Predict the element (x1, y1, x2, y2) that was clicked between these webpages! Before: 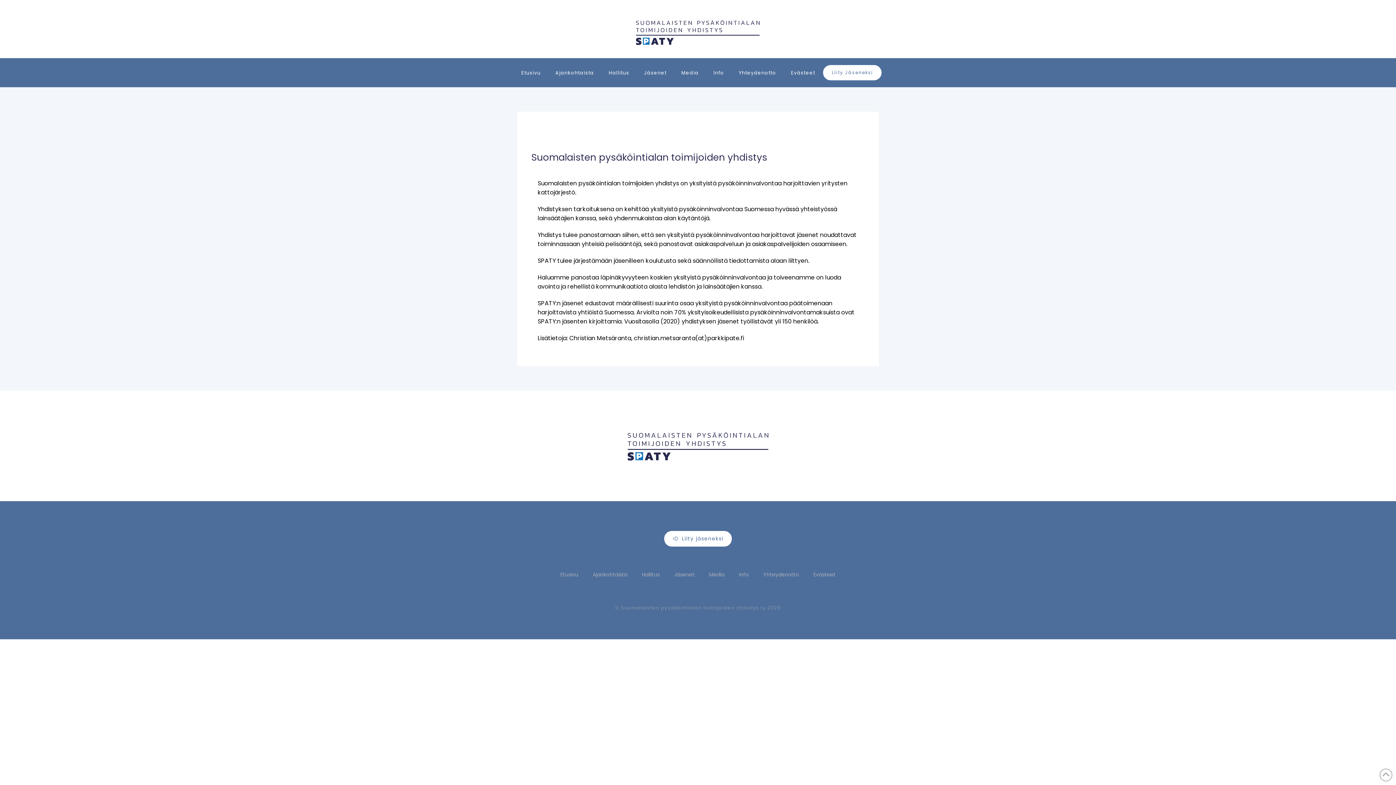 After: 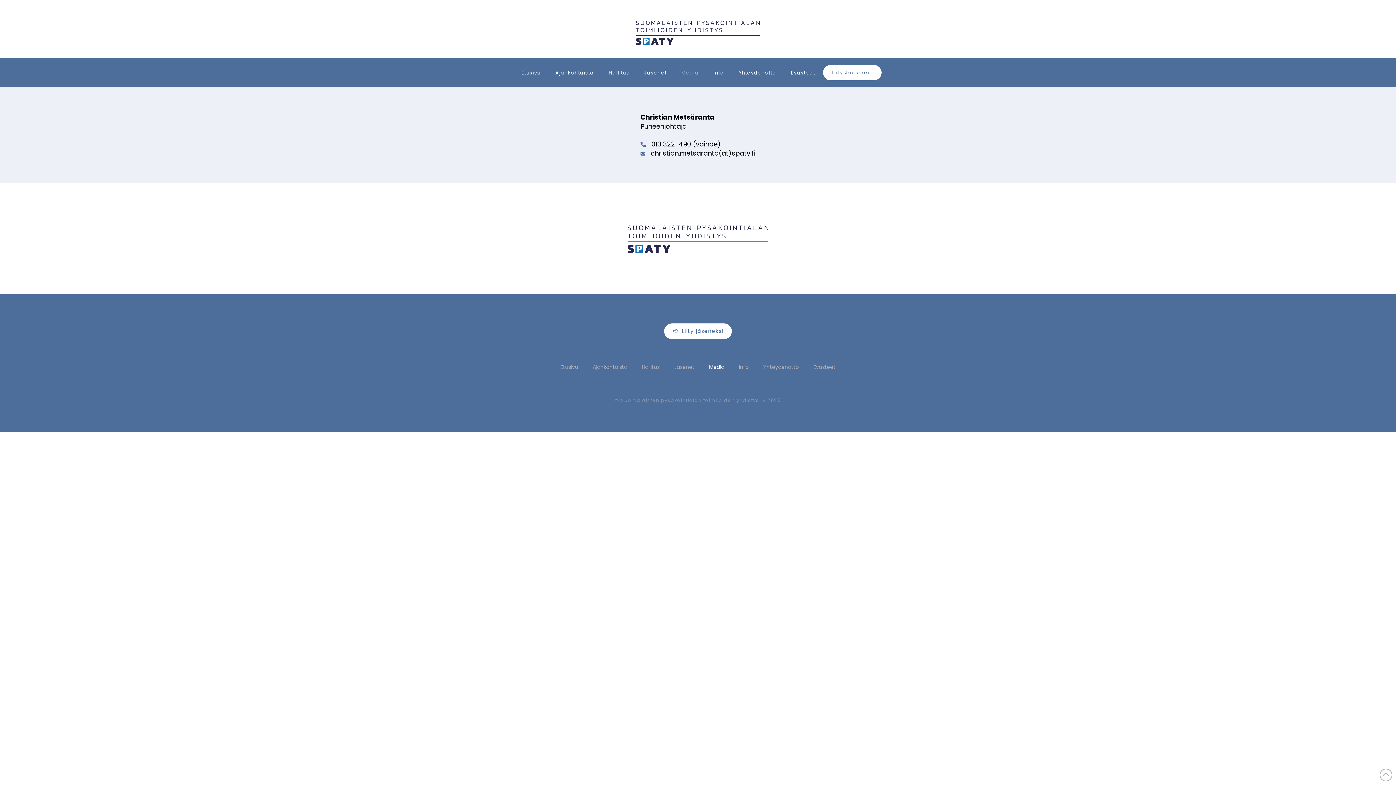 Action: bbox: (673, 67, 706, 78) label: Media